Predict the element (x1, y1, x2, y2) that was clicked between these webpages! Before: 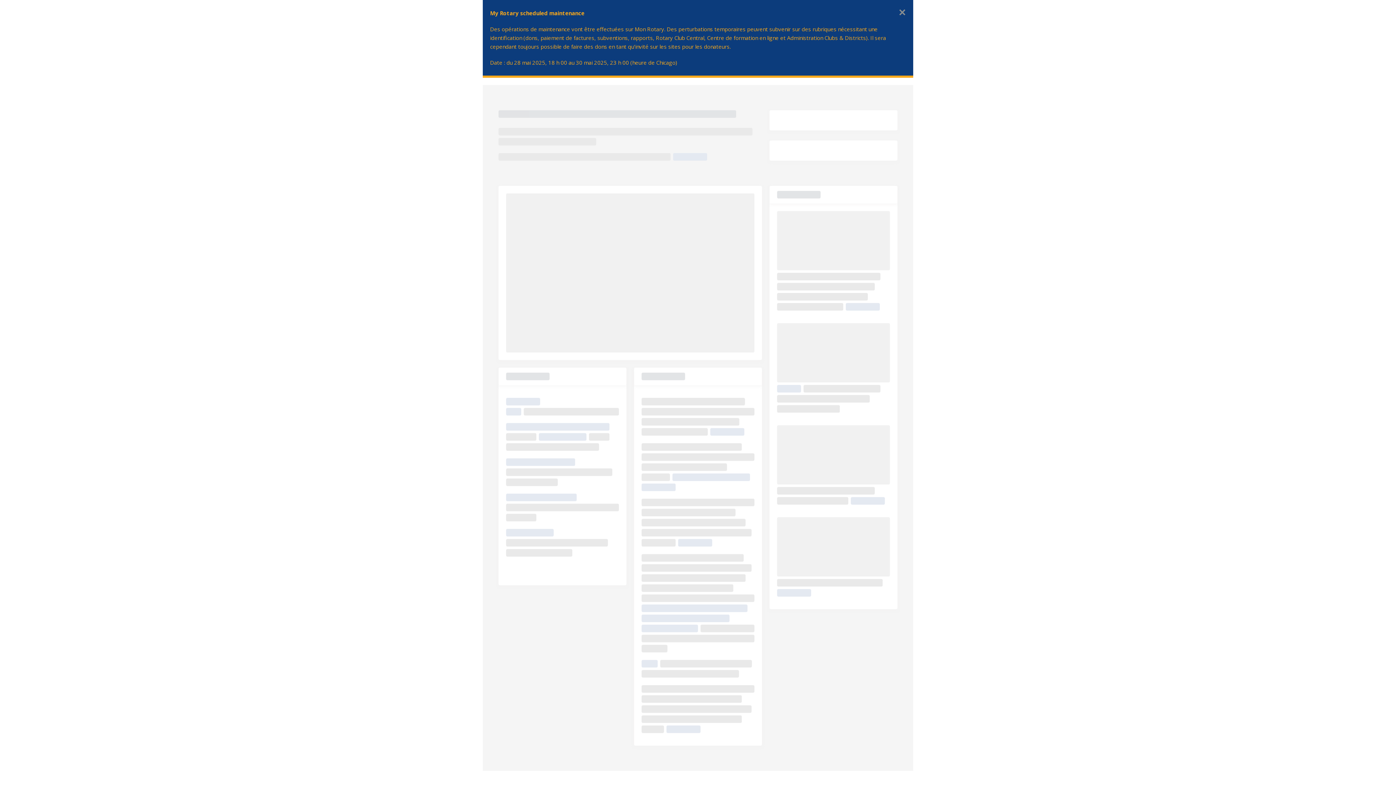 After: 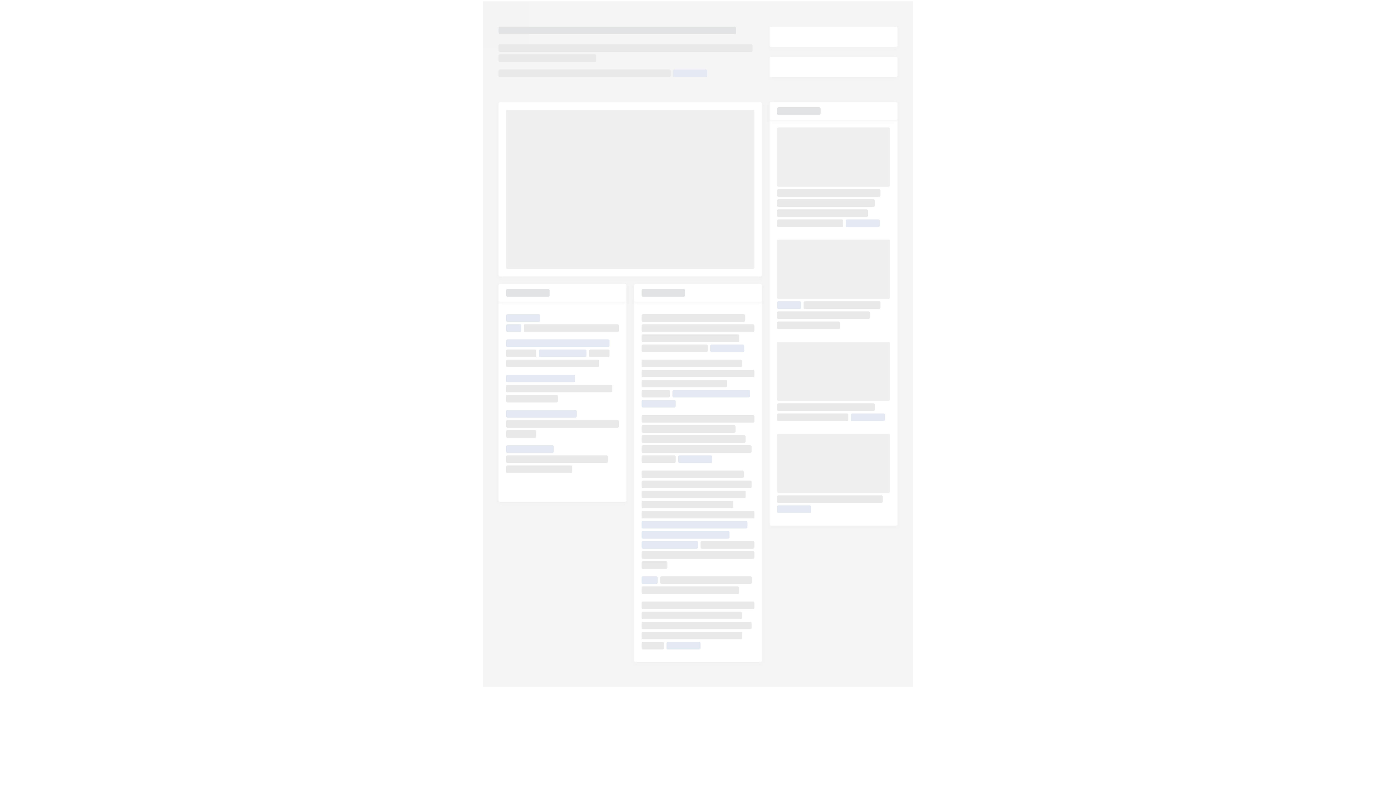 Action: label: Fermer bbox: (898, 8, 906, 16)